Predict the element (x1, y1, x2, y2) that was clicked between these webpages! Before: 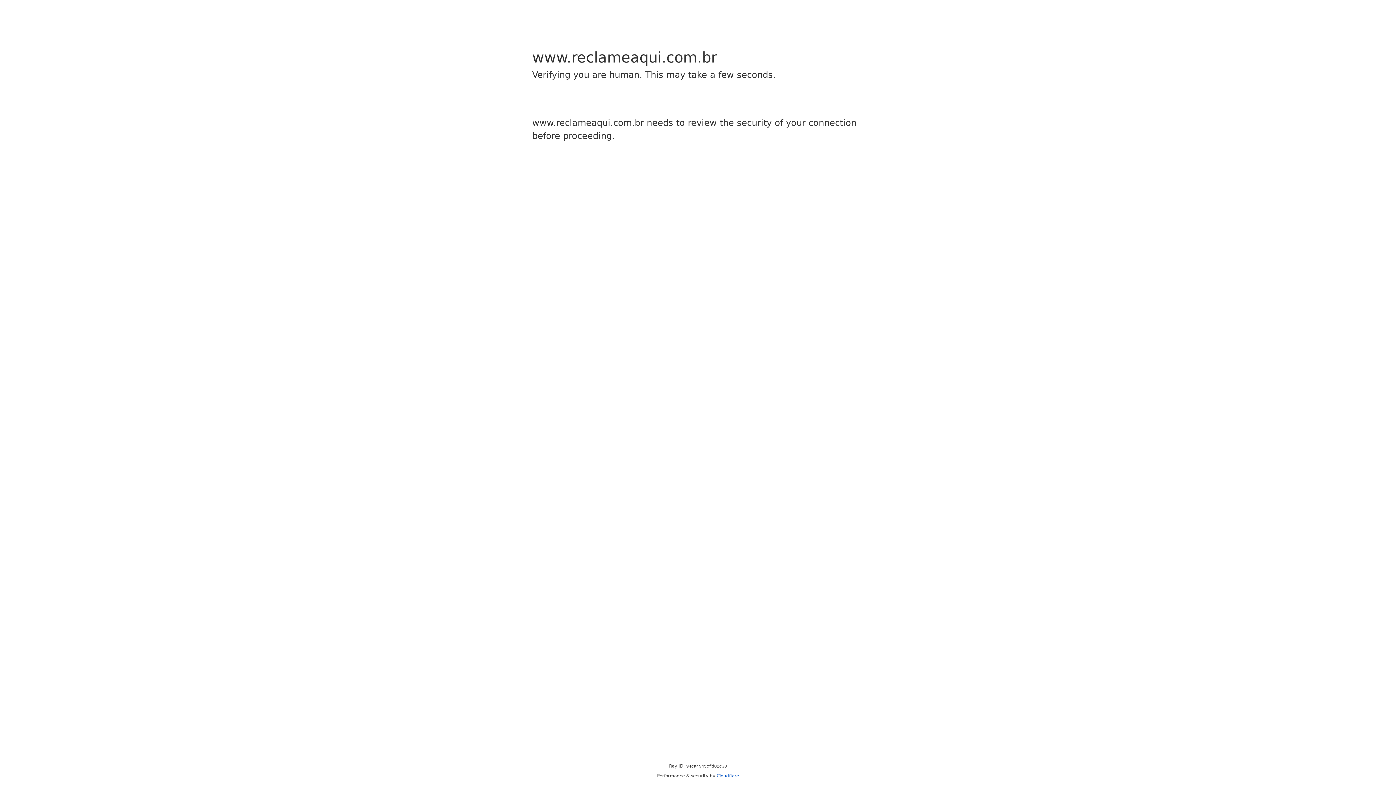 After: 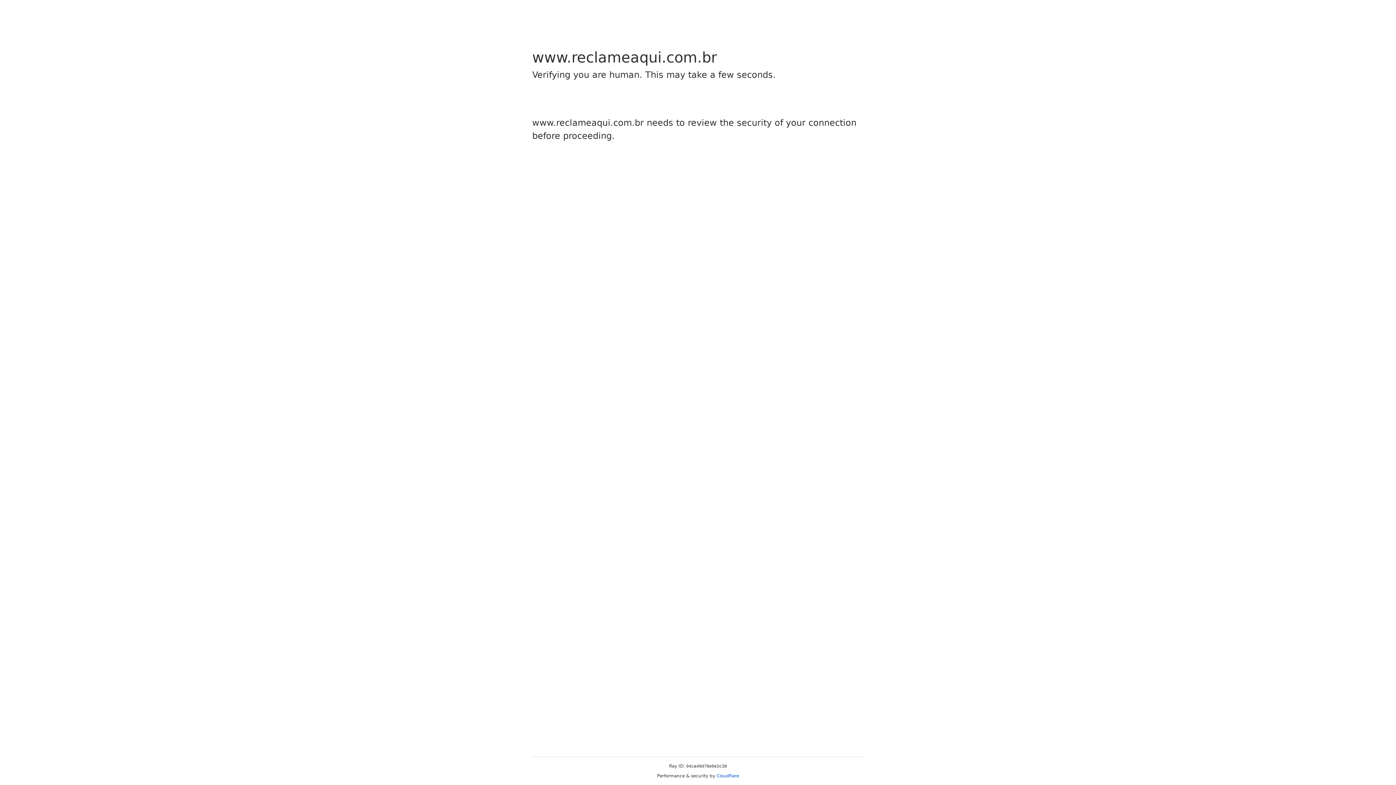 Action: bbox: (716, 773, 739, 778) label: Cloudflare